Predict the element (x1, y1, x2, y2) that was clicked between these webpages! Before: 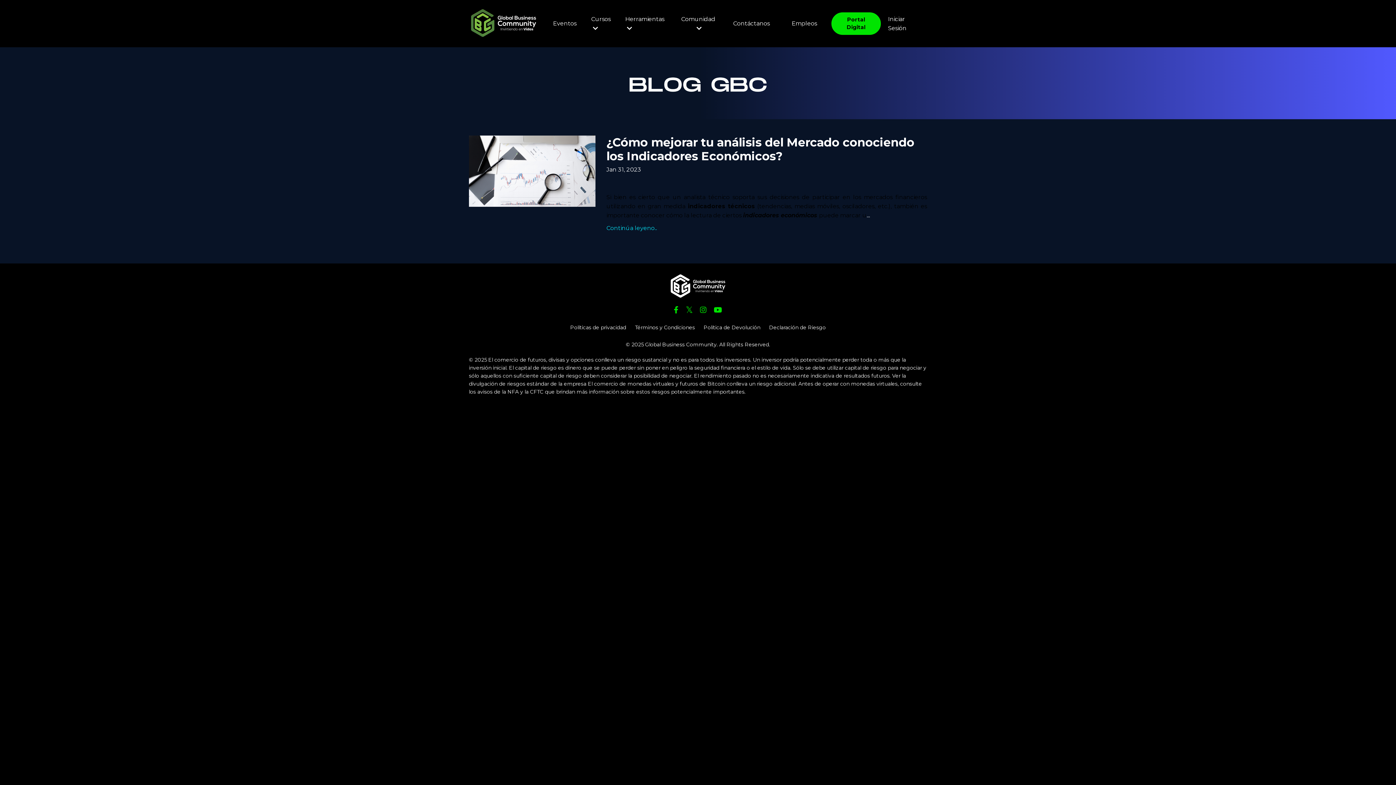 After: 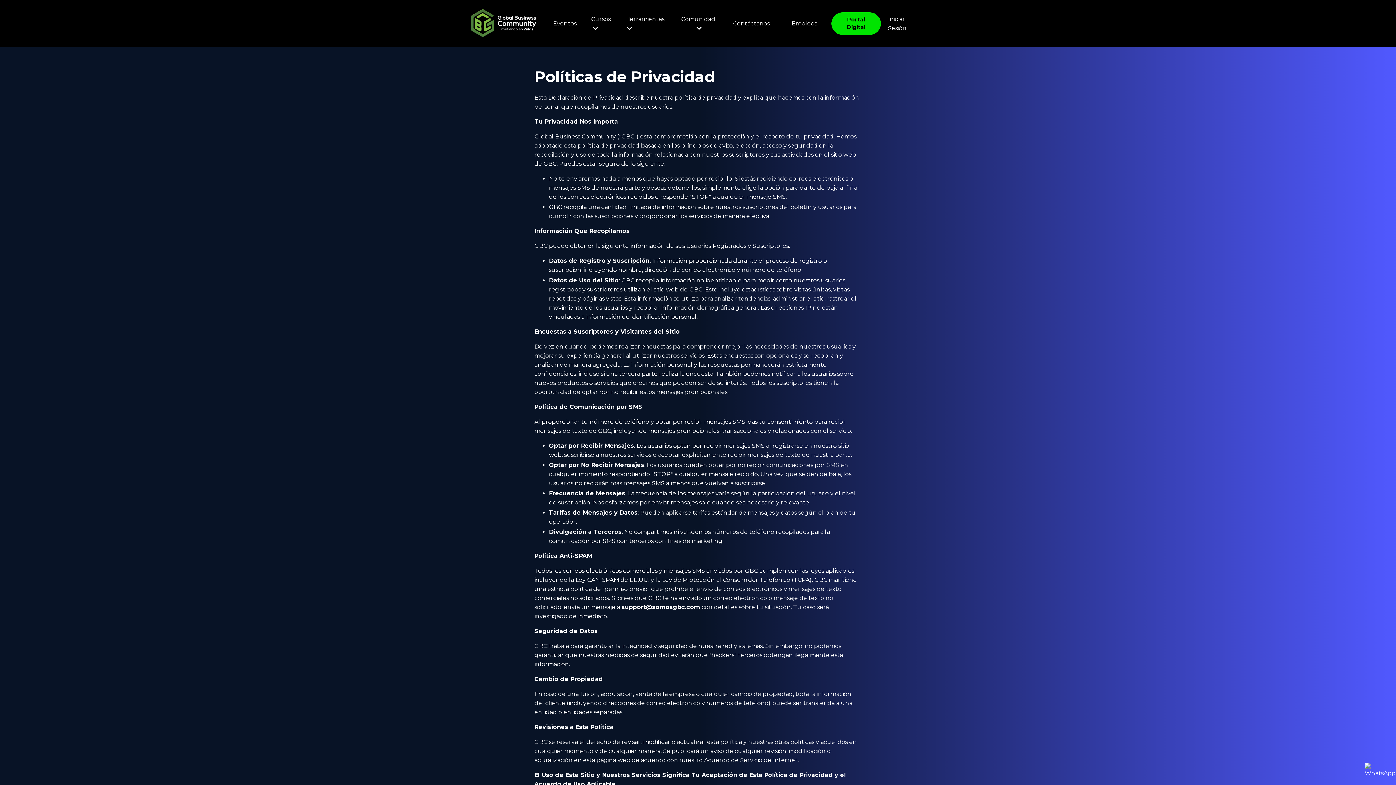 Action: bbox: (570, 324, 626, 330) label: Políticas de privacidad